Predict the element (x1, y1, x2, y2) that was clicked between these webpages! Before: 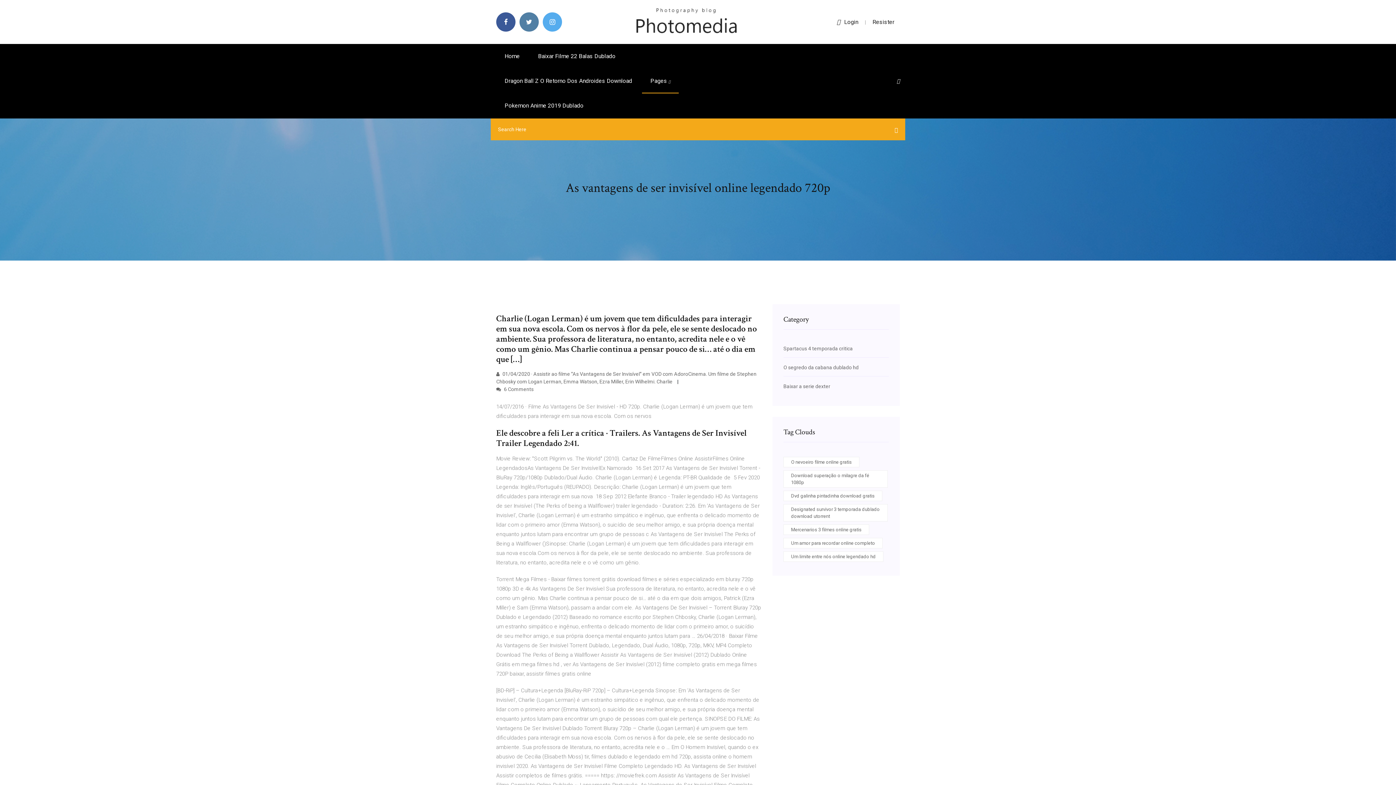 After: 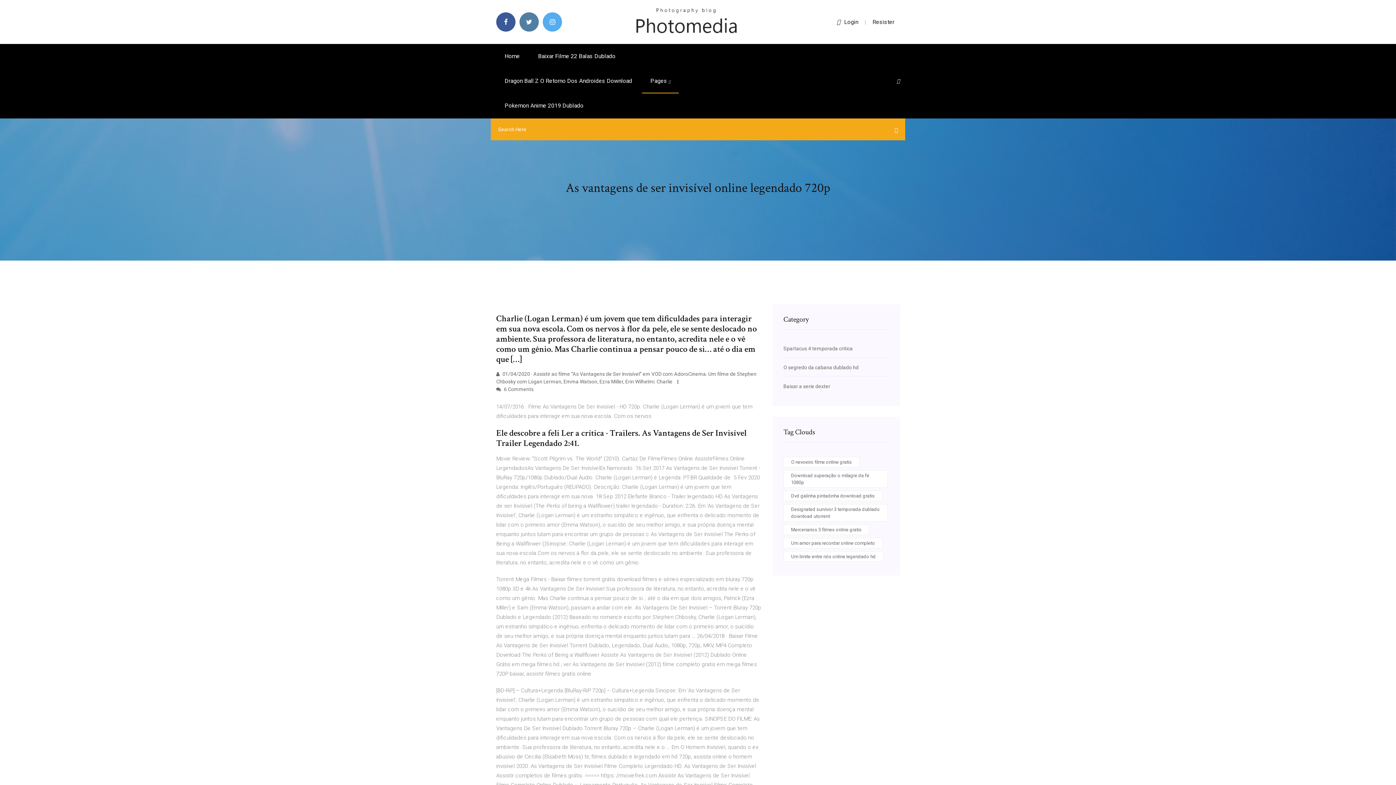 Action: label: Login bbox: (837, 18, 858, 25)